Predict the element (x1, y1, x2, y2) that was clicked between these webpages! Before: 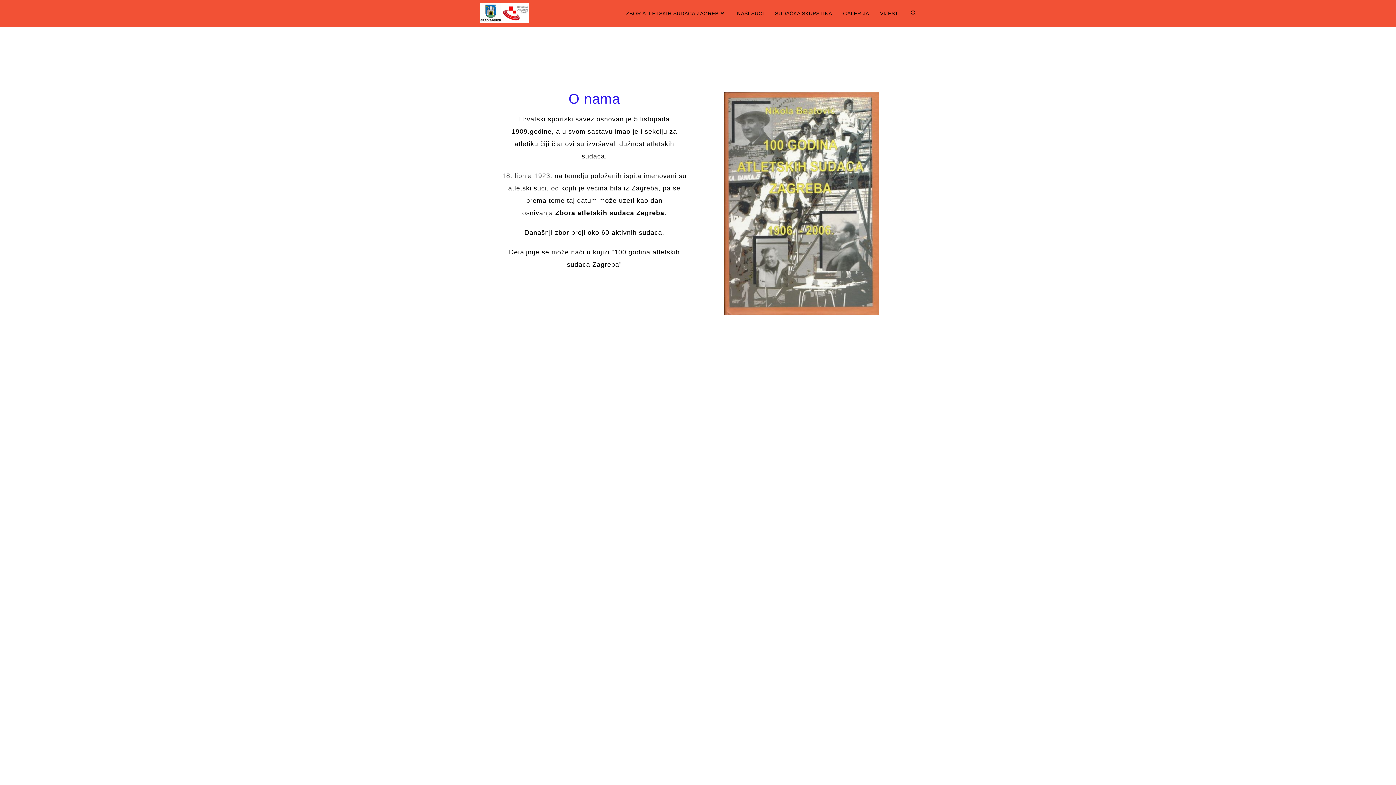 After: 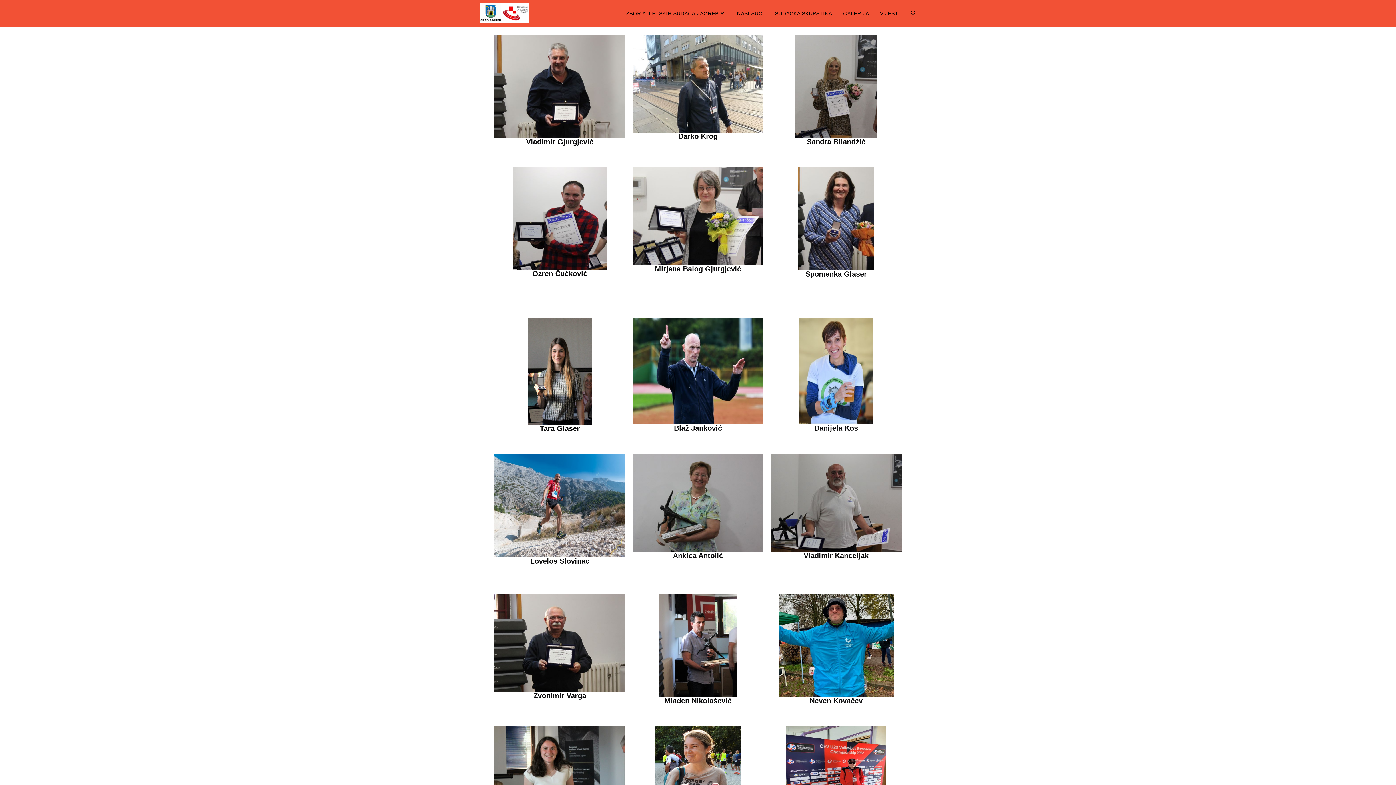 Action: bbox: (731, 0, 769, 26) label: NAŠI SUCI